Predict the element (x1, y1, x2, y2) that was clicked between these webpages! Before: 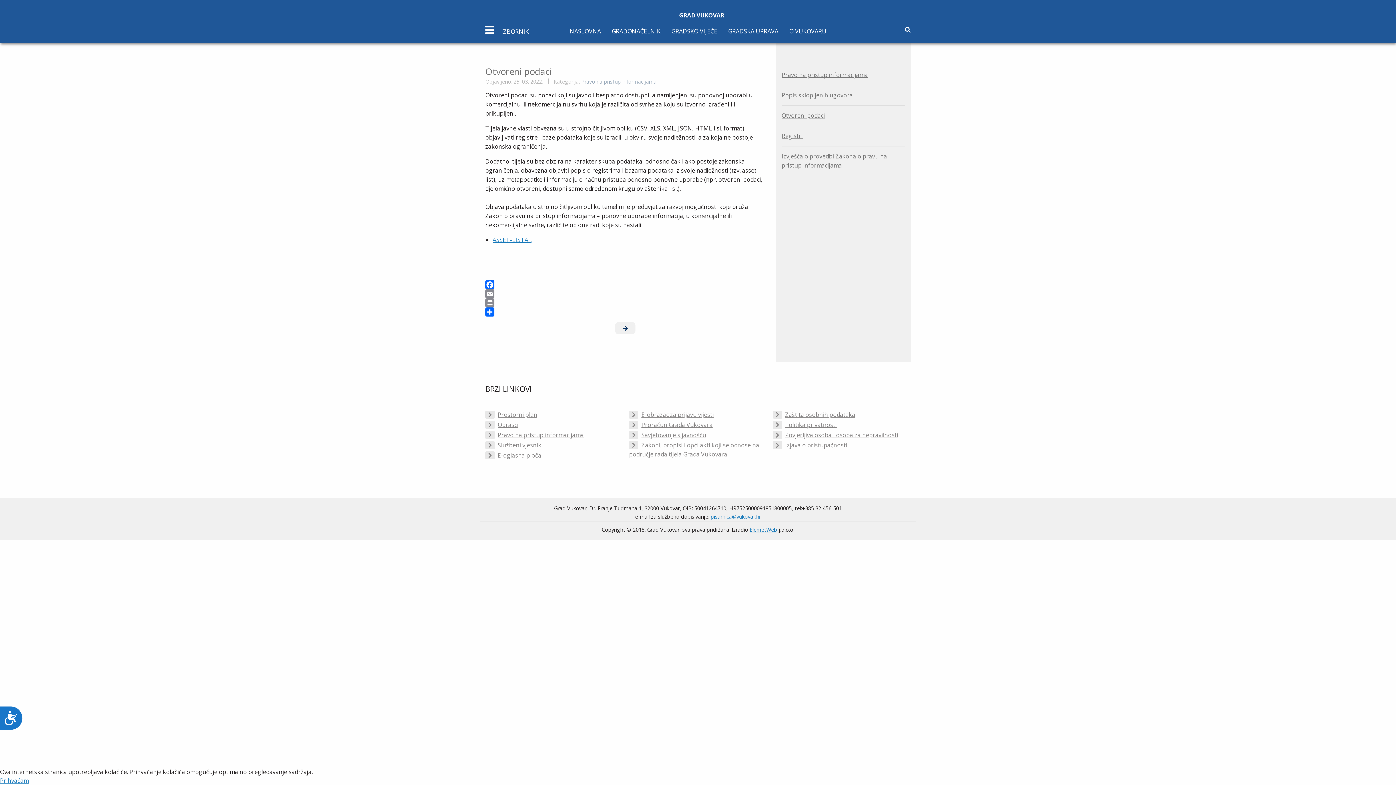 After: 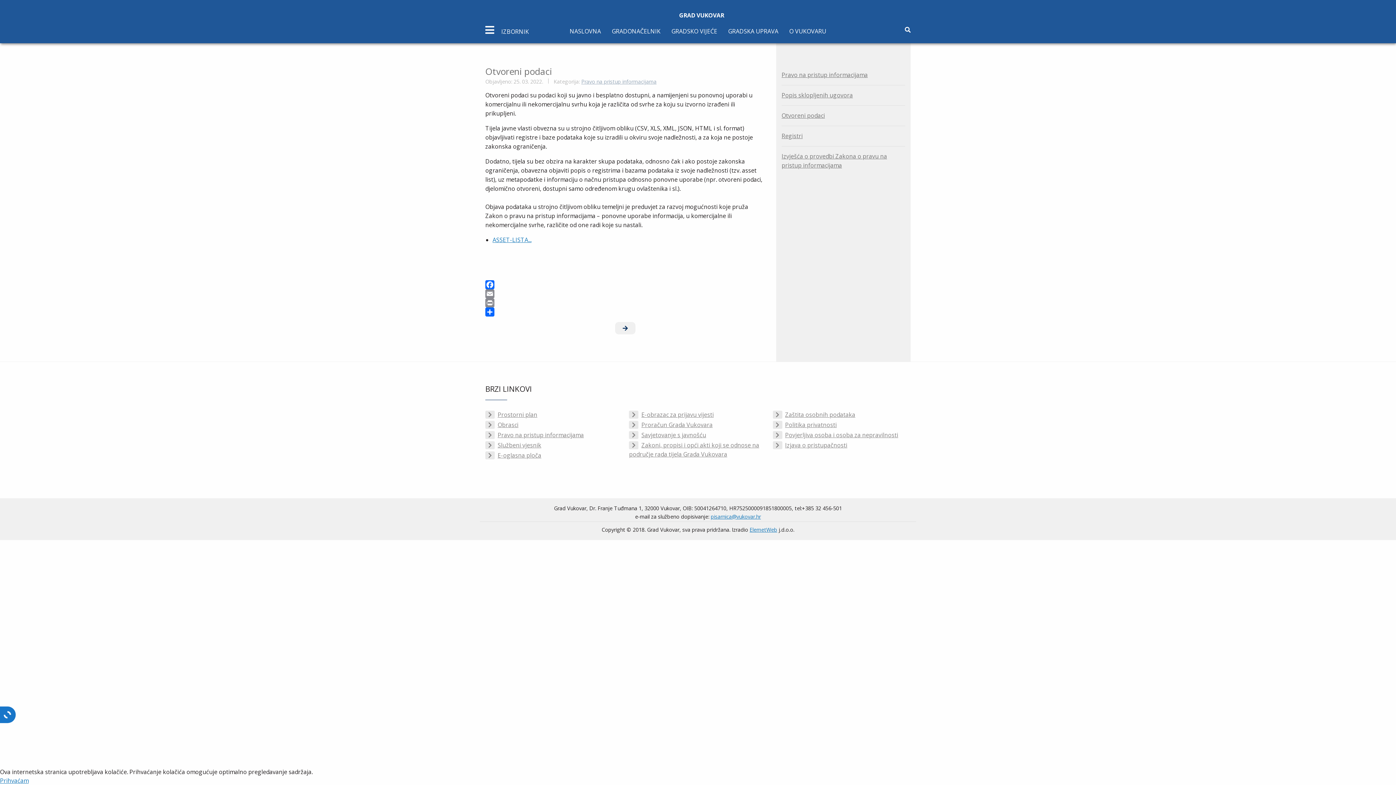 Action: label: Pristupačnost bbox: (0, 706, 22, 730)